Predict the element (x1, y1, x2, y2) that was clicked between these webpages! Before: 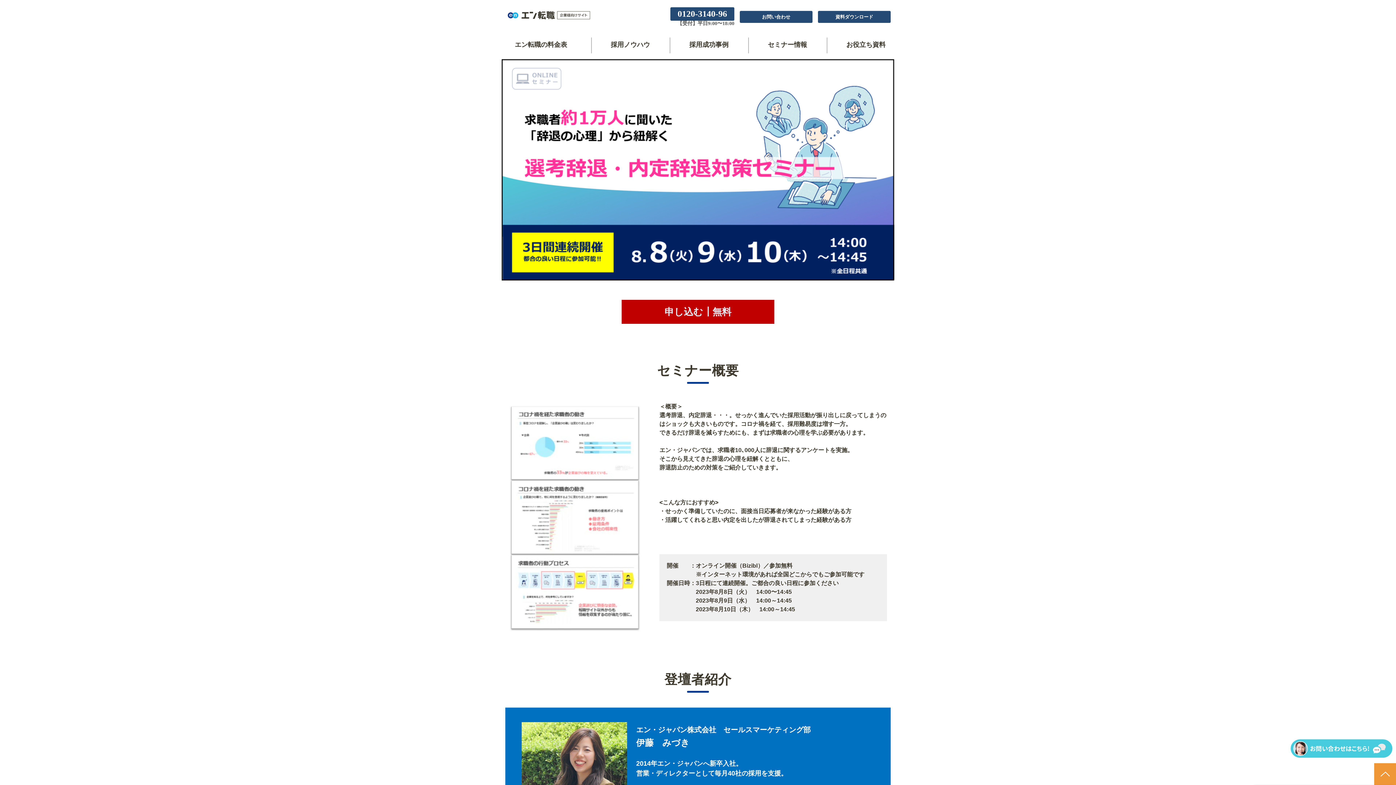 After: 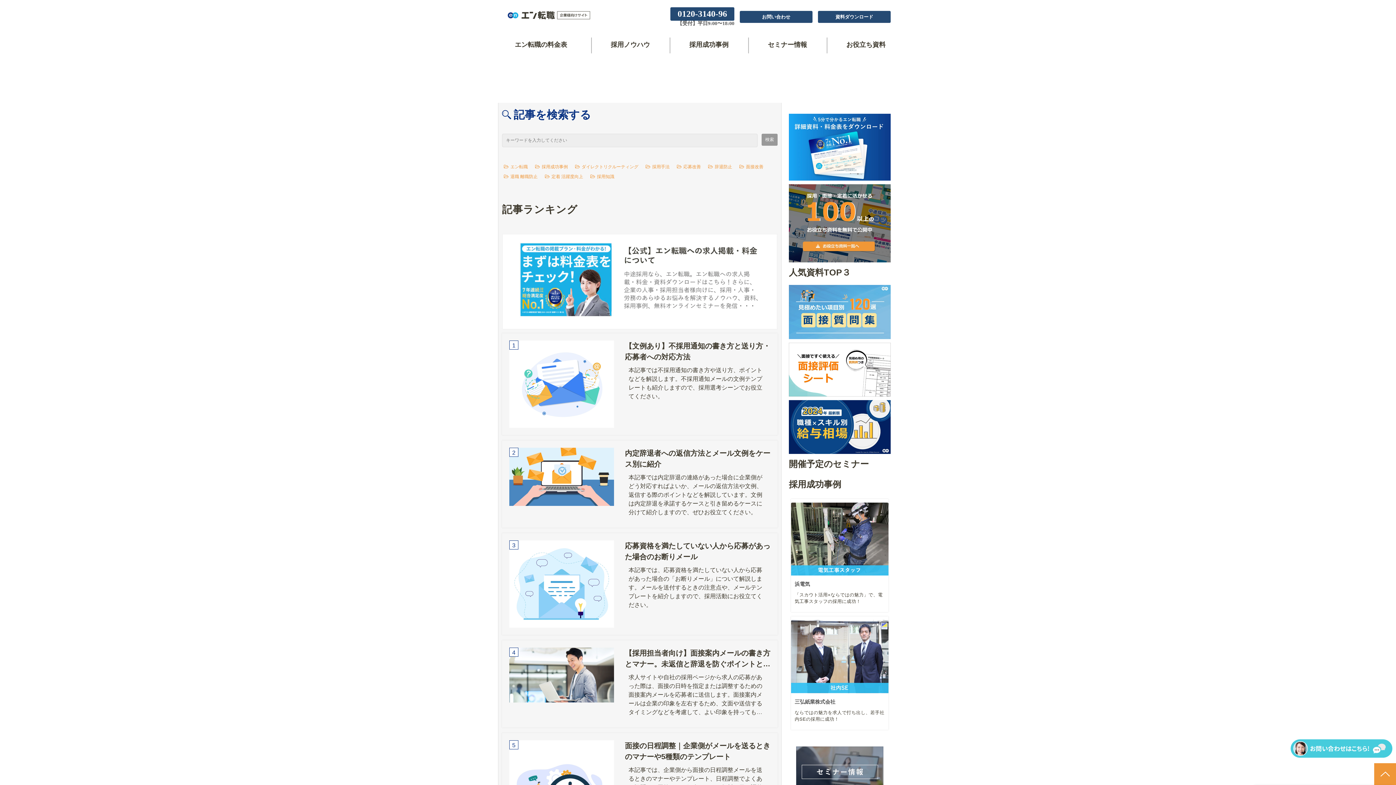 Action: bbox: (591, 33, 669, 55) label: 採用ノウハウ